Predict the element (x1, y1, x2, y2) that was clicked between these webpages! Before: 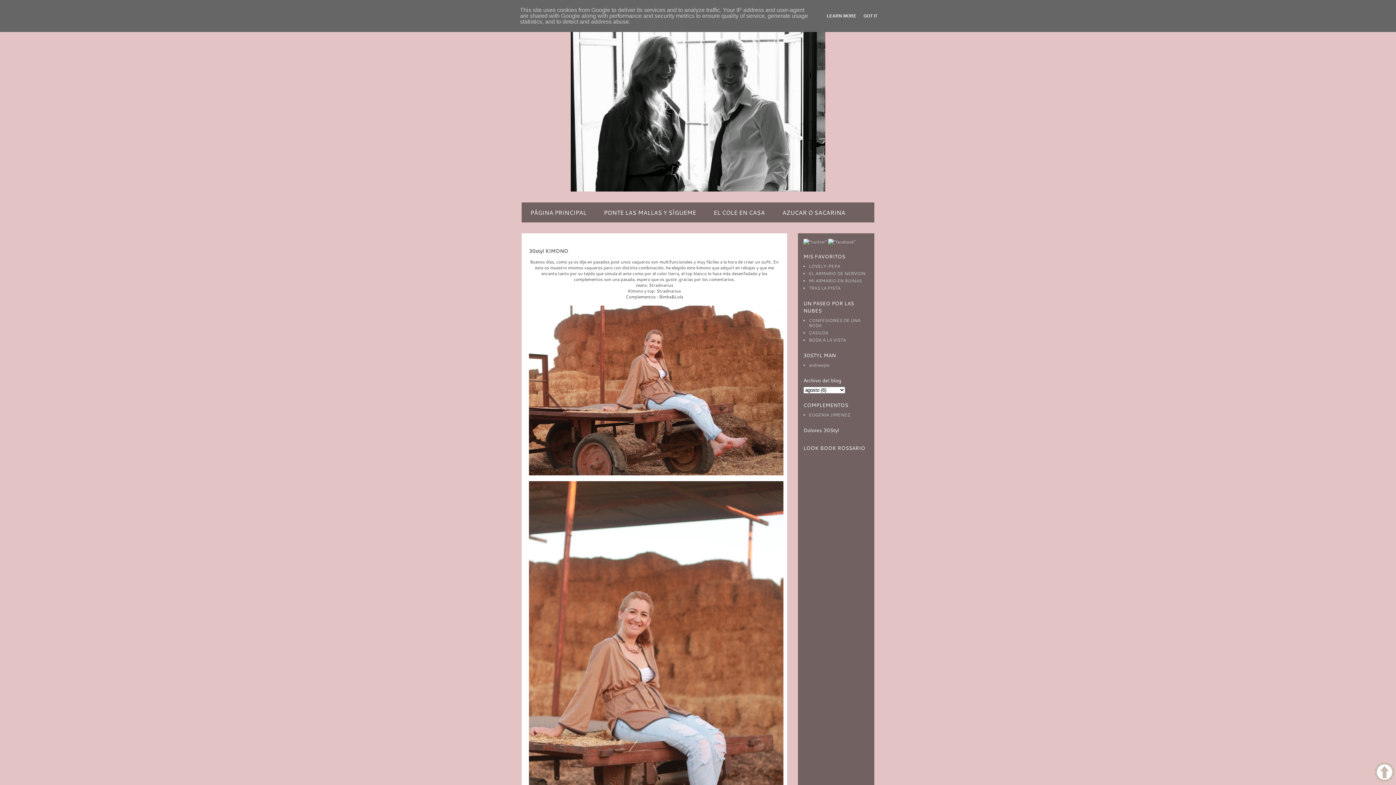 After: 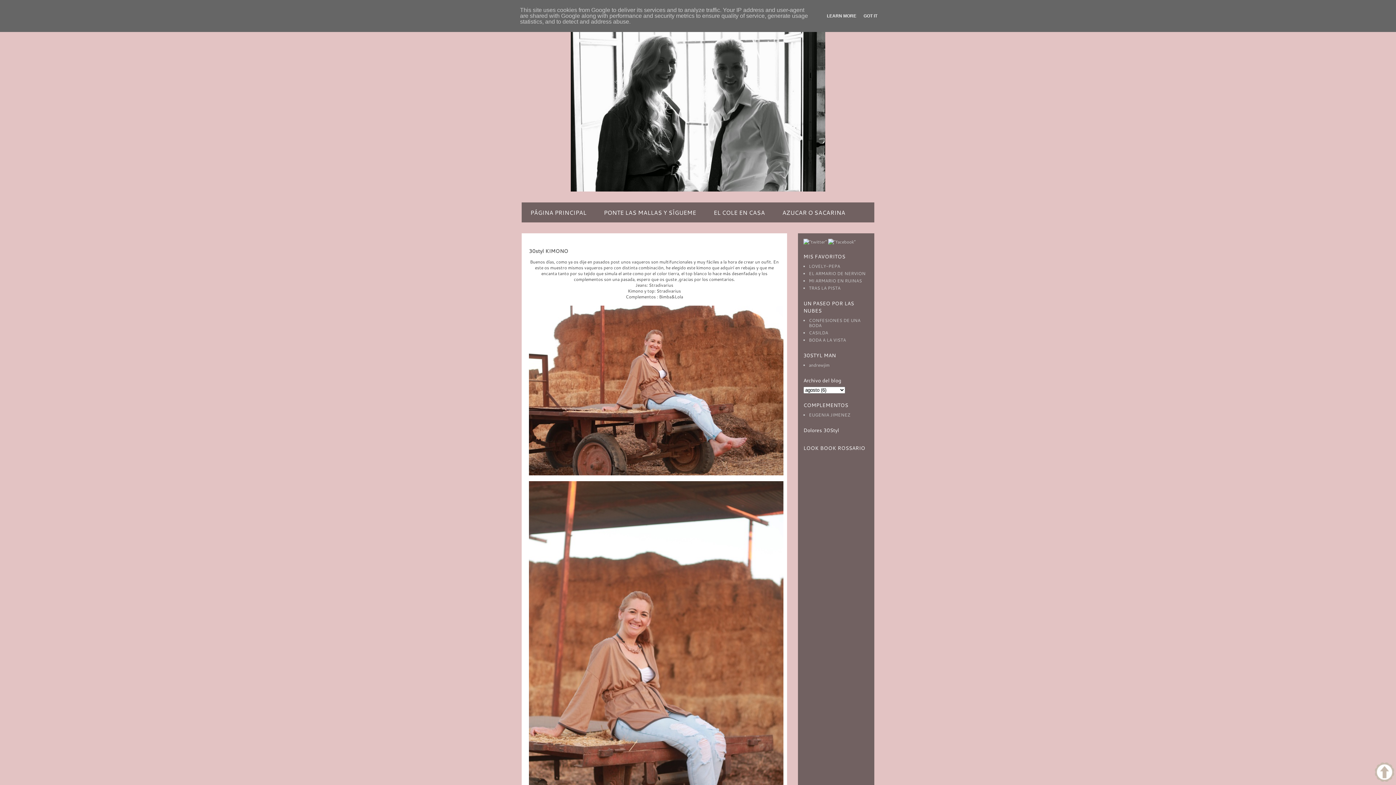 Action: bbox: (1375, 762, 1394, 783)